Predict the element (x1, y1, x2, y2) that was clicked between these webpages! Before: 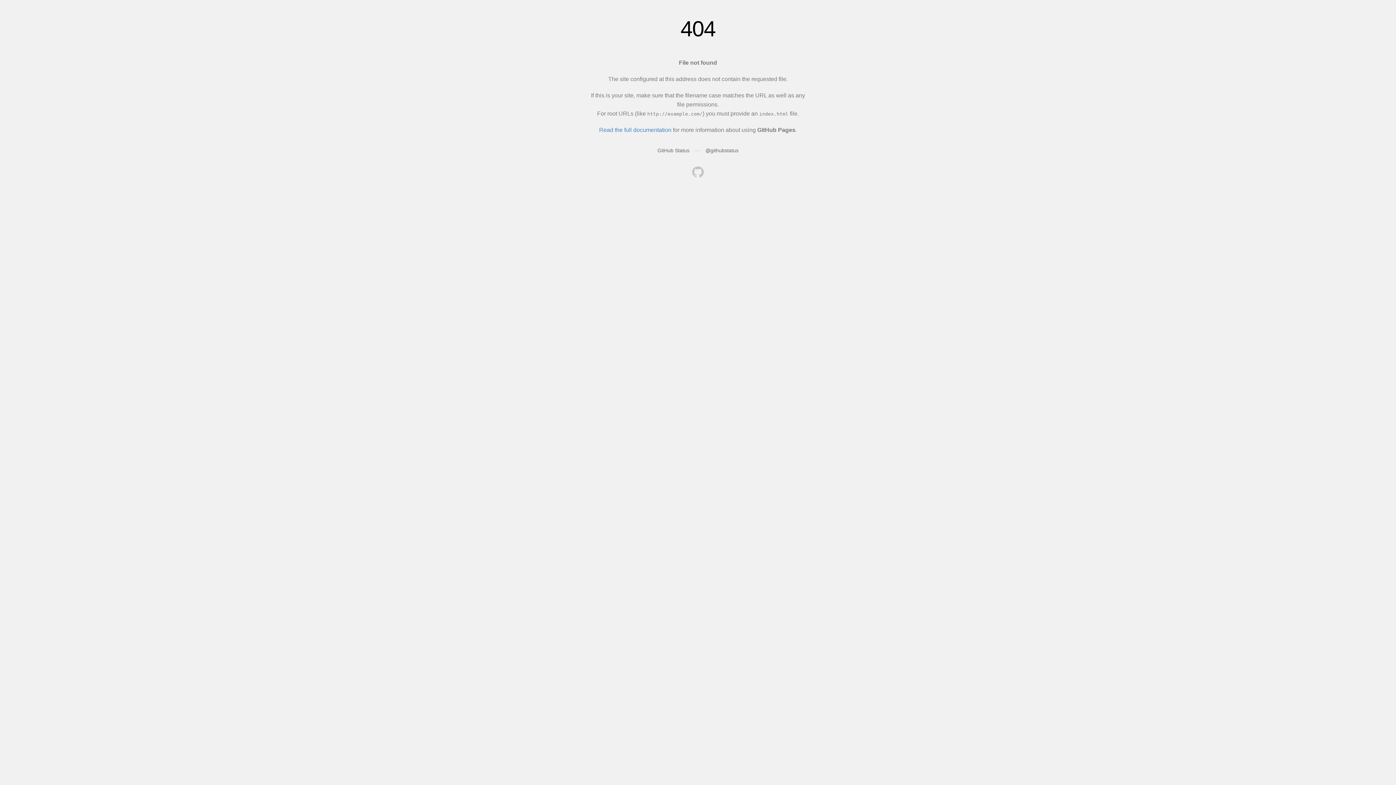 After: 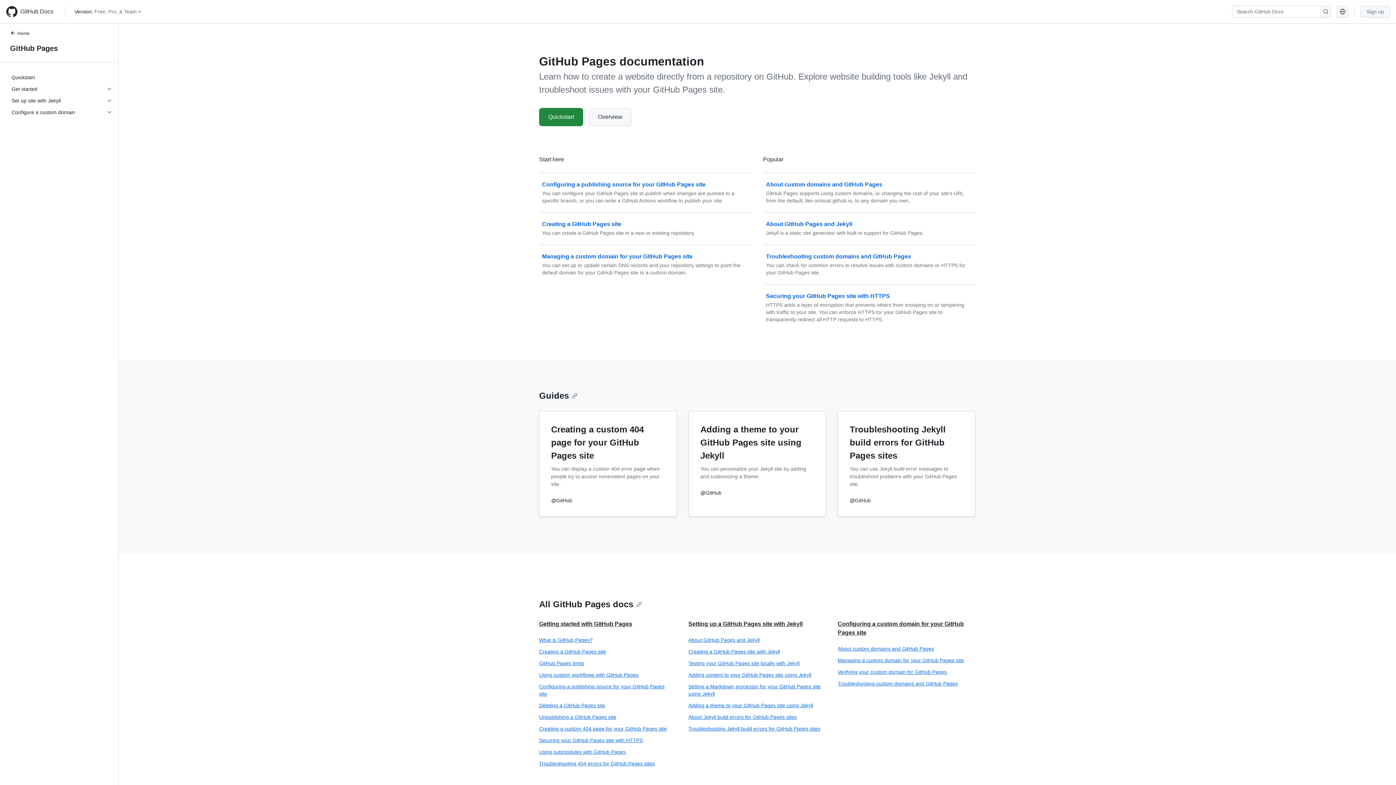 Action: bbox: (599, 126, 671, 133) label: Read the full documentation